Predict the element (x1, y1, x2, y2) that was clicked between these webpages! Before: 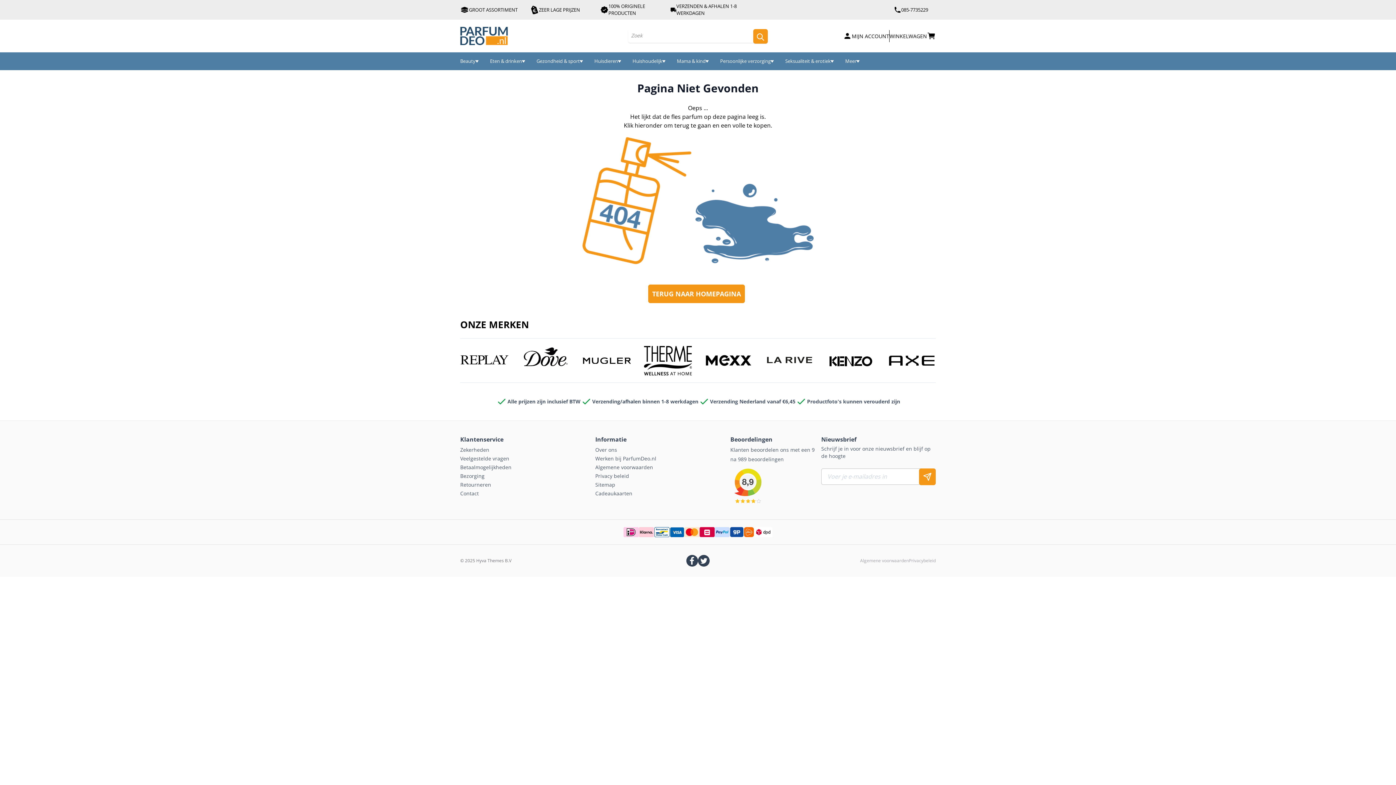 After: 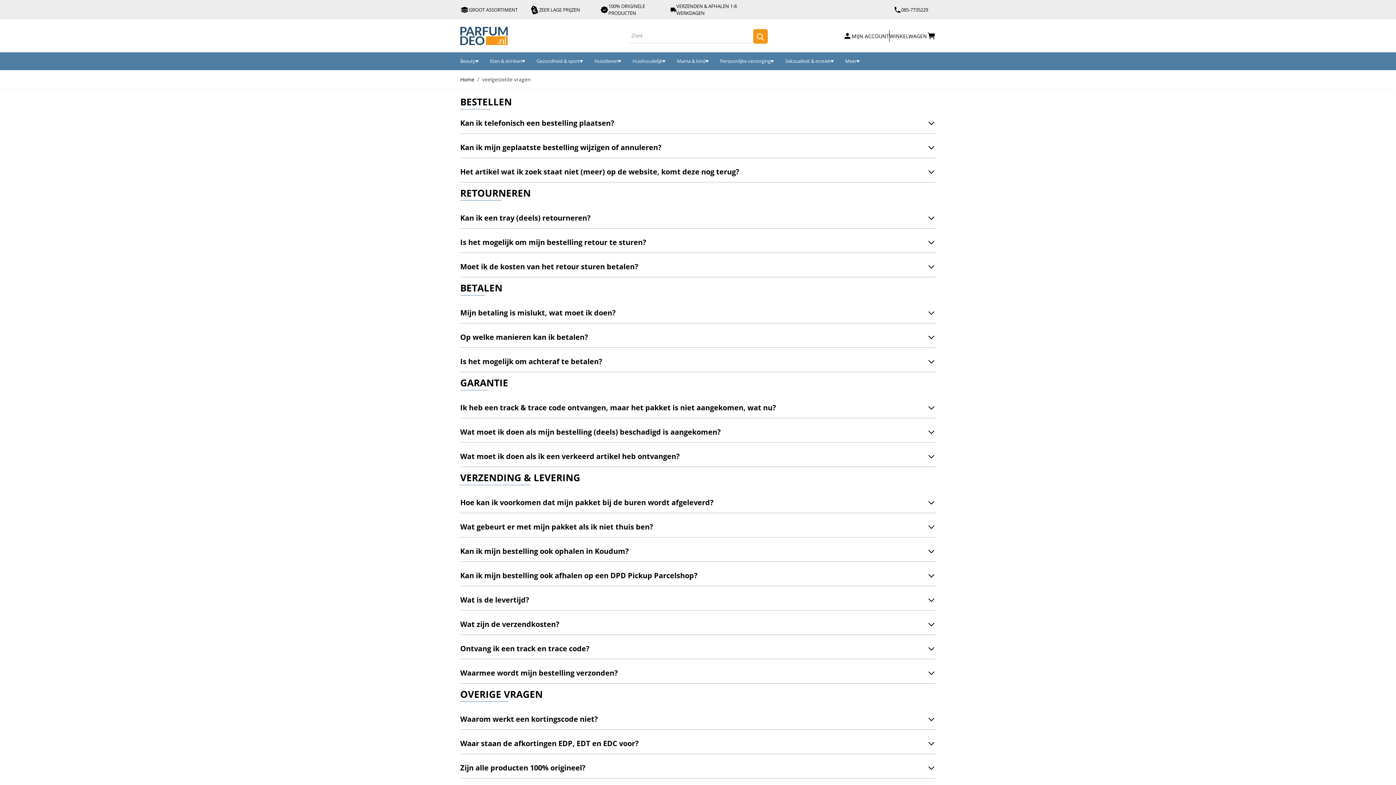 Action: bbox: (460, 464, 511, 470) label: Betaalmogelijkheden